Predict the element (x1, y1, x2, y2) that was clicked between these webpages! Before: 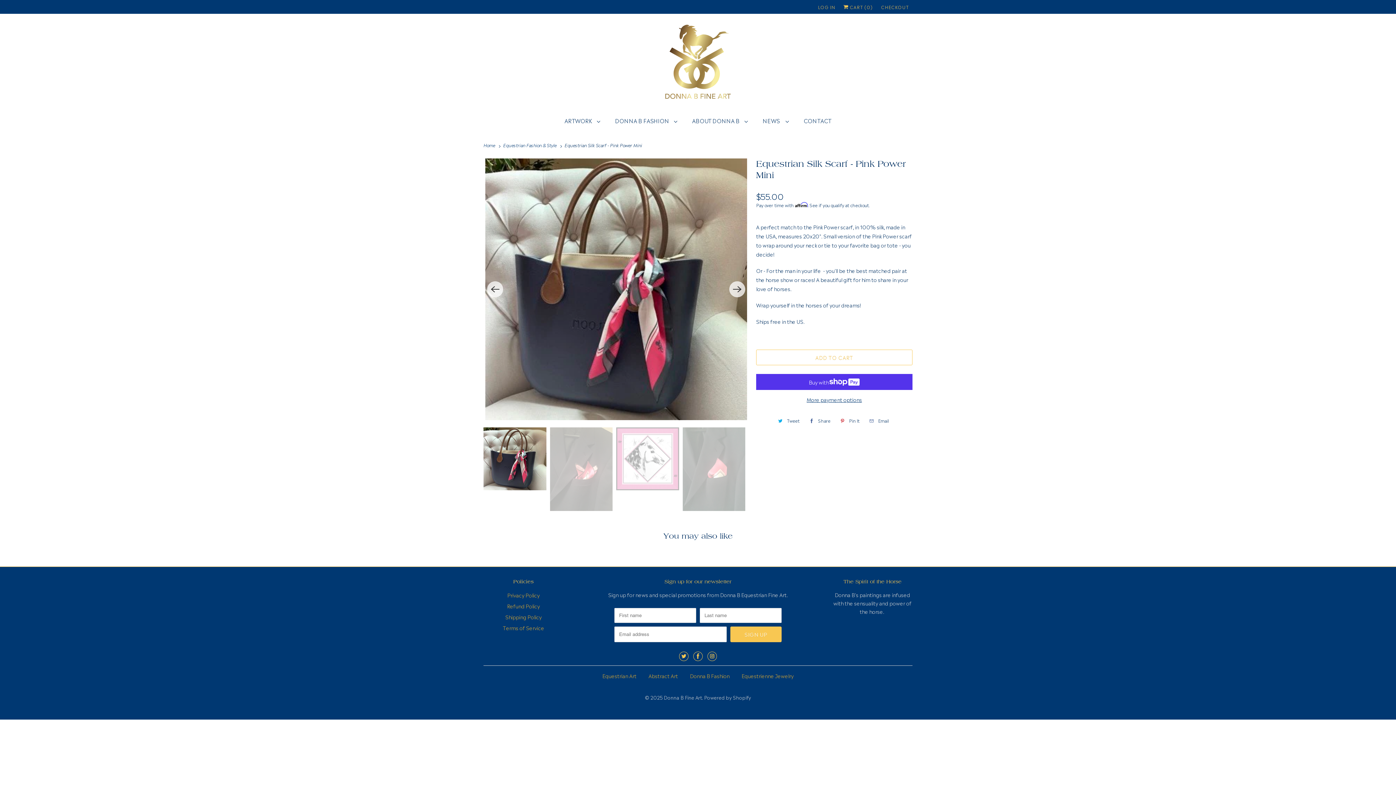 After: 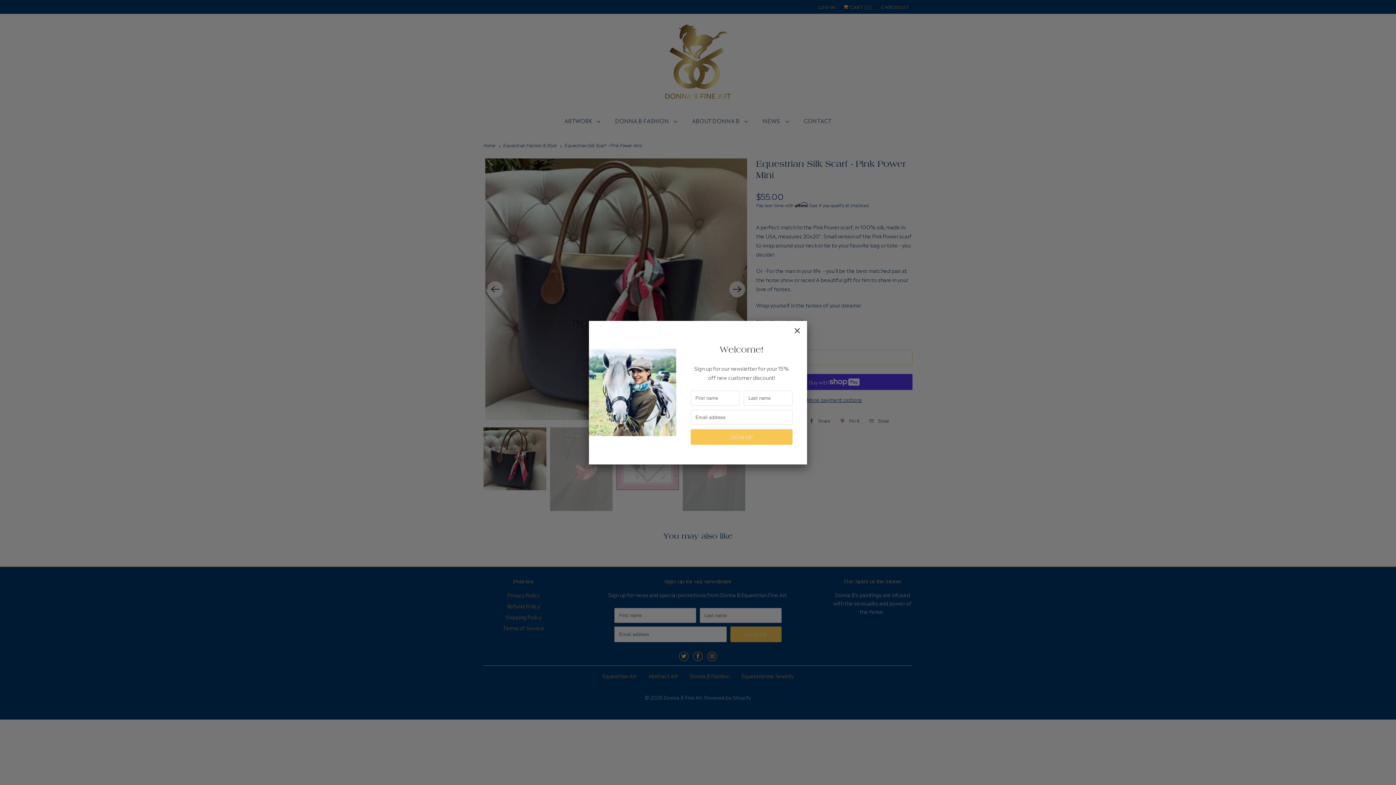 Action: bbox: (756, 349, 912, 365) label: ADD TO CART